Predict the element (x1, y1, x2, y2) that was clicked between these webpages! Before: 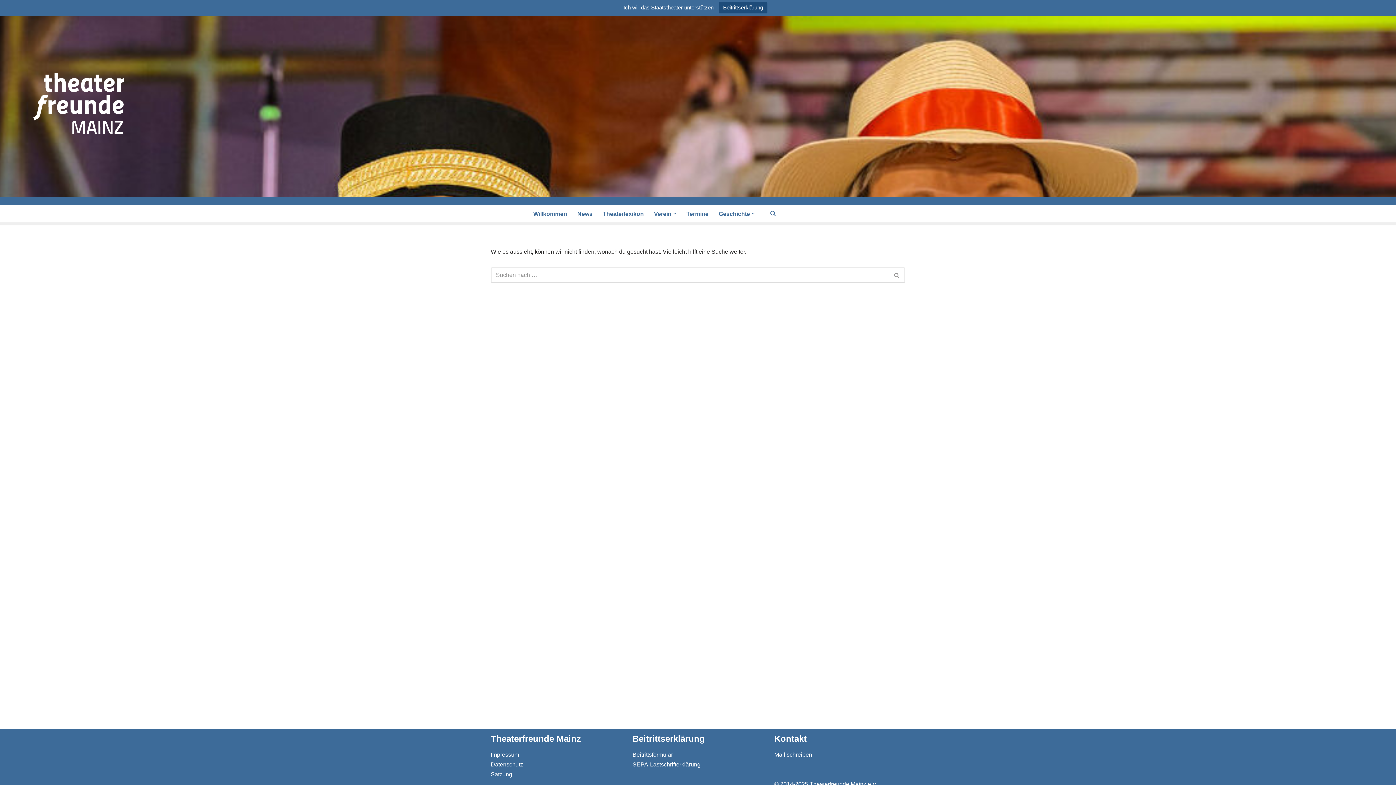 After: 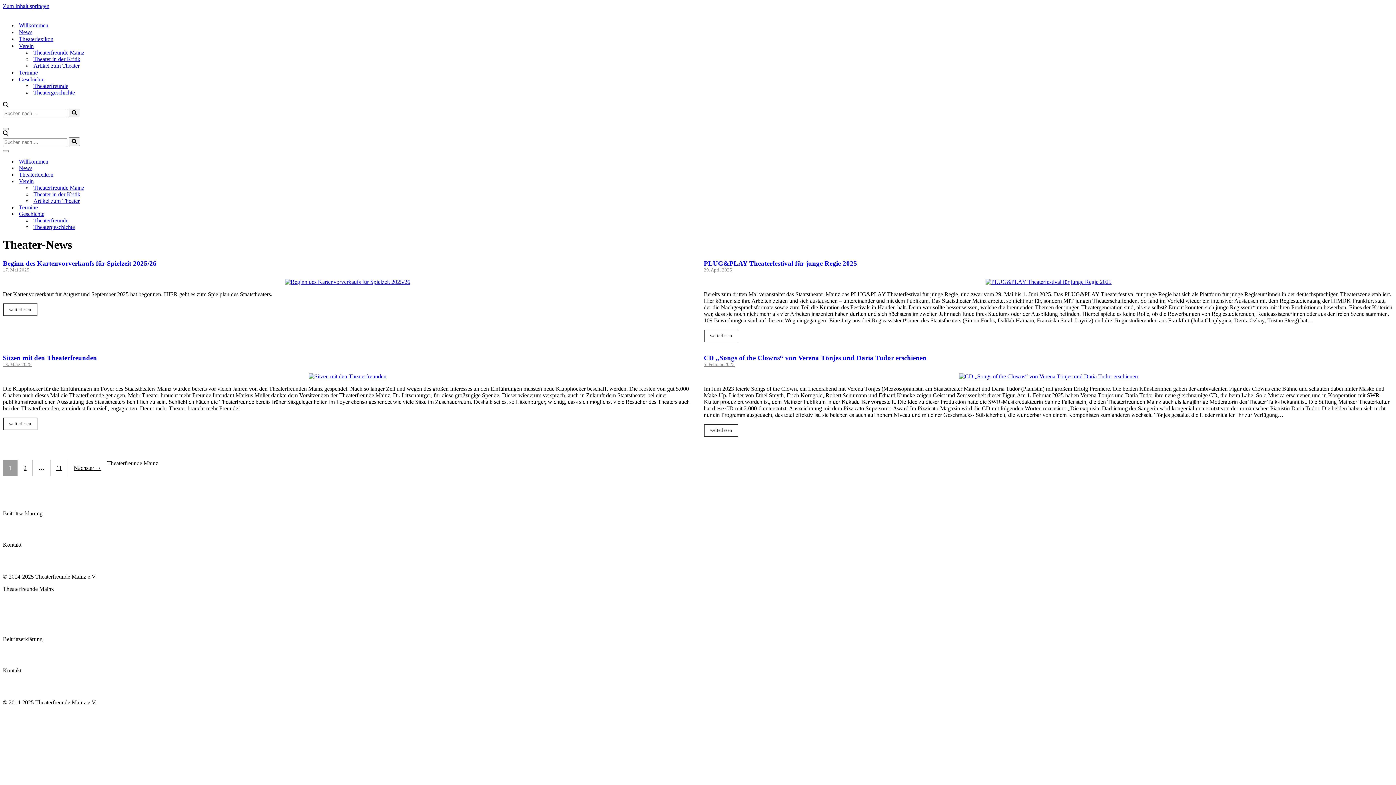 Action: bbox: (577, 207, 592, 219) label: News